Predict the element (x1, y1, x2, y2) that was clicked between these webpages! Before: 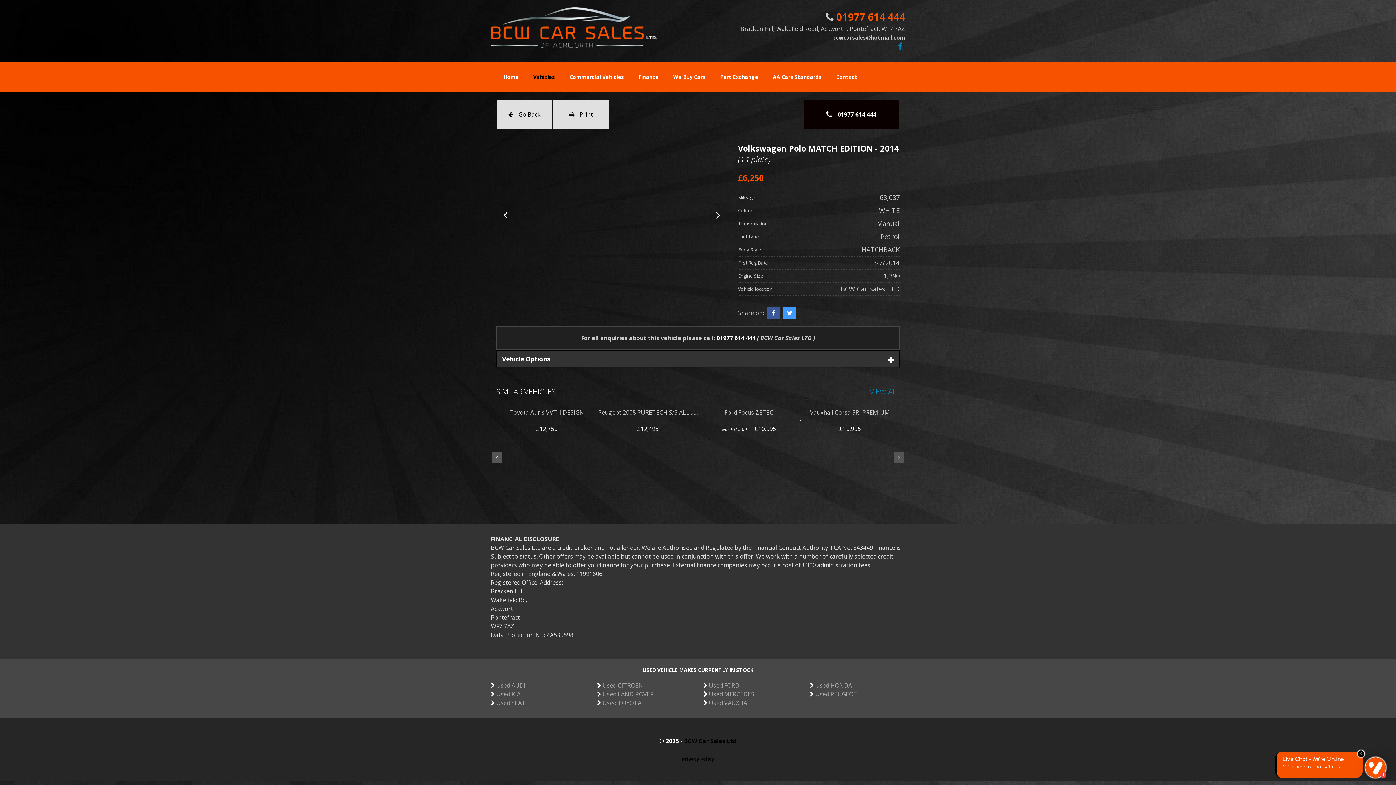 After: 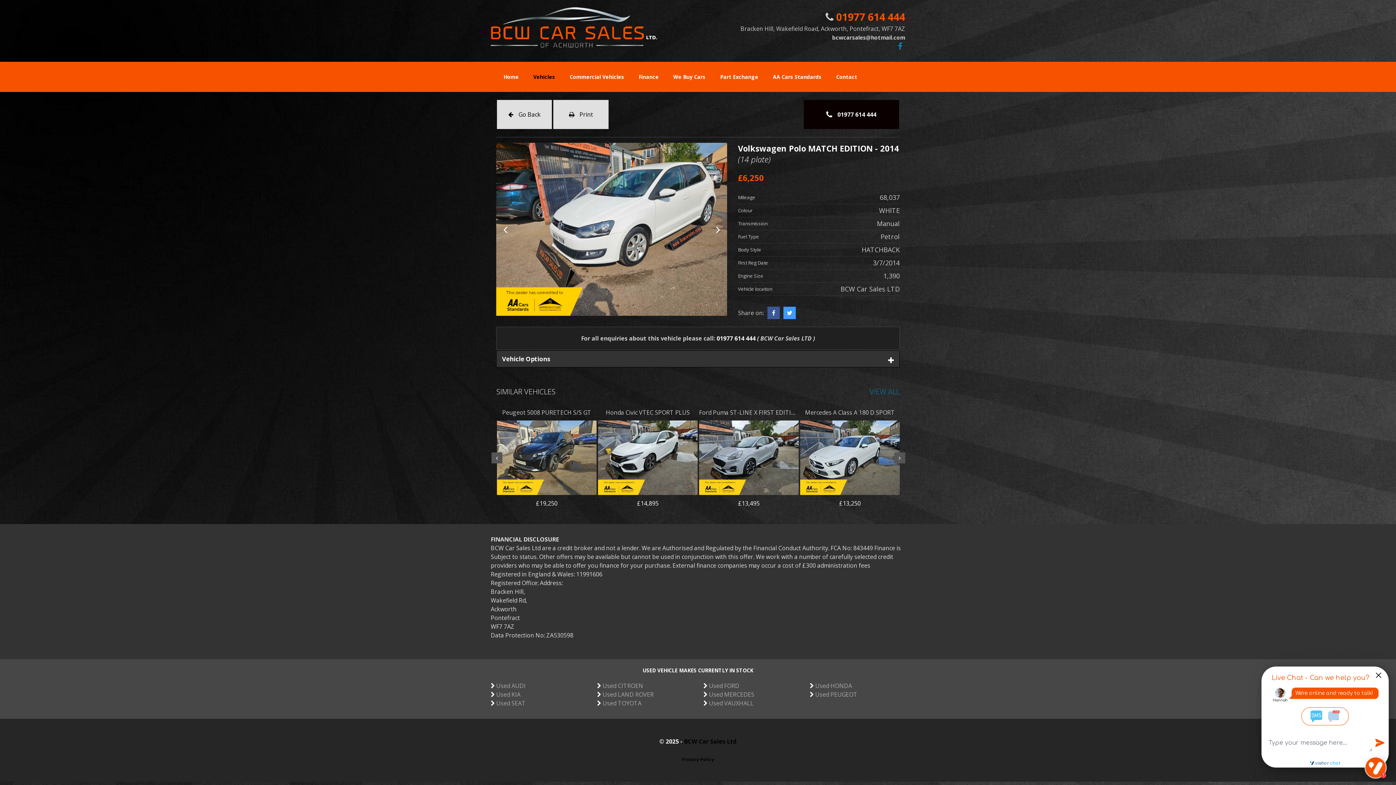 Action: bbox: (893, 452, 904, 463)